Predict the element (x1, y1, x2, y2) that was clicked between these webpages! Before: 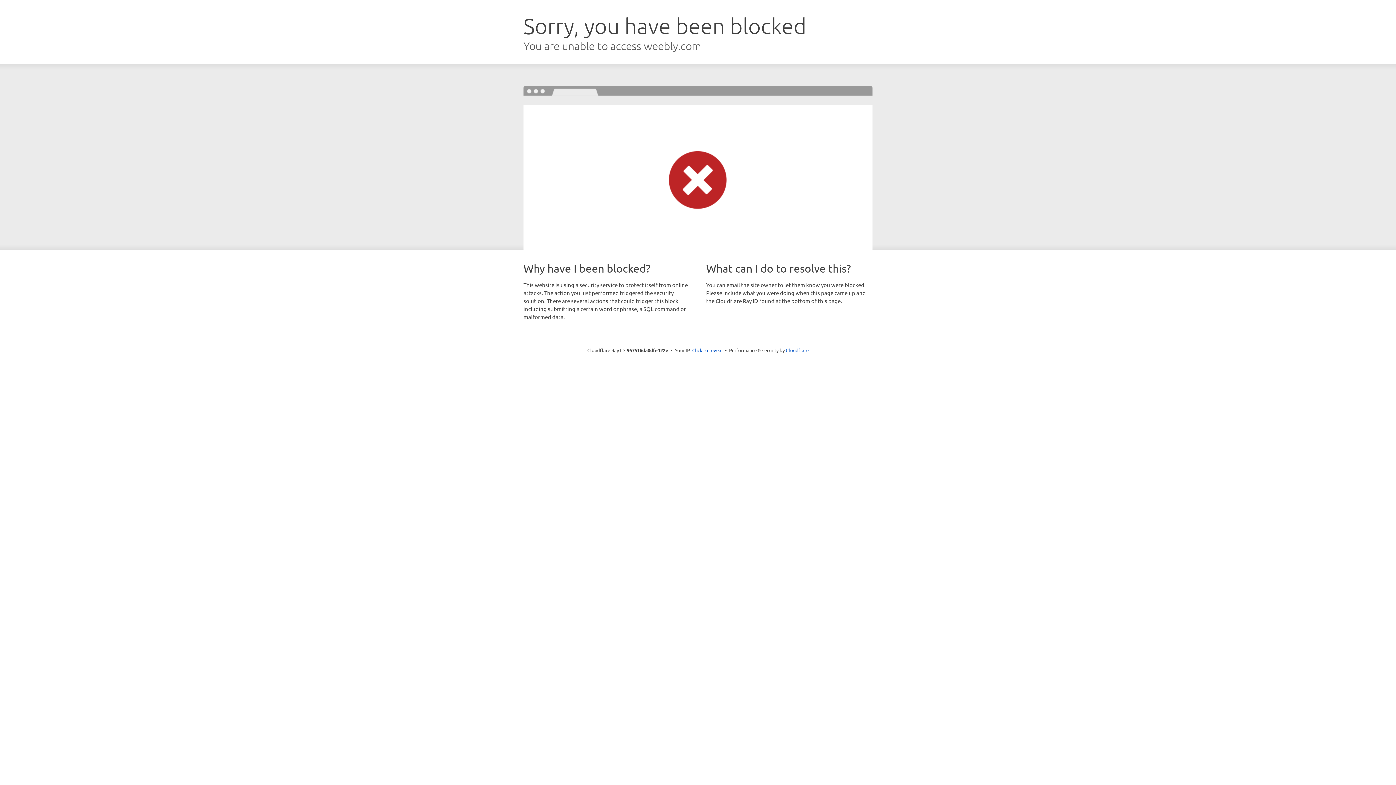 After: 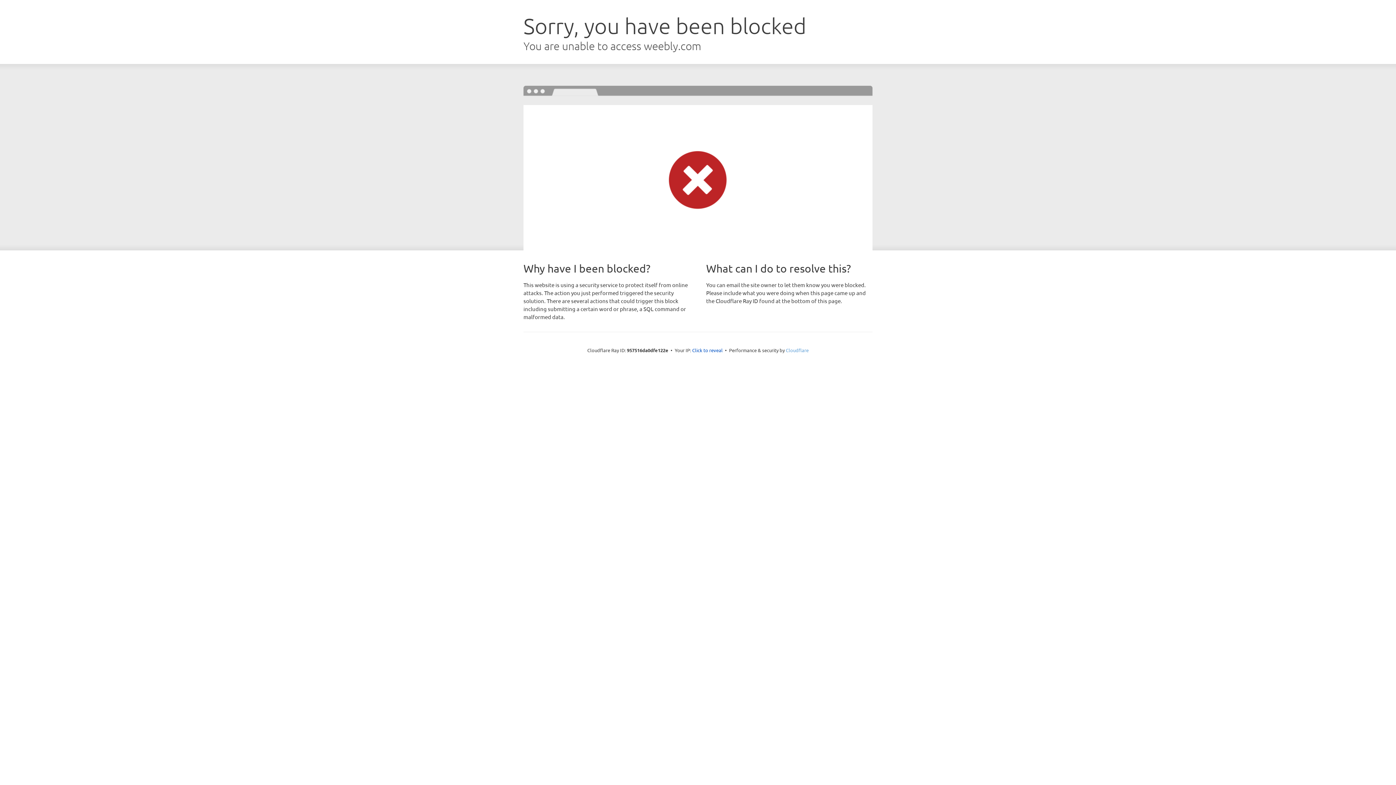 Action: bbox: (786, 347, 808, 353) label: Cloudflare